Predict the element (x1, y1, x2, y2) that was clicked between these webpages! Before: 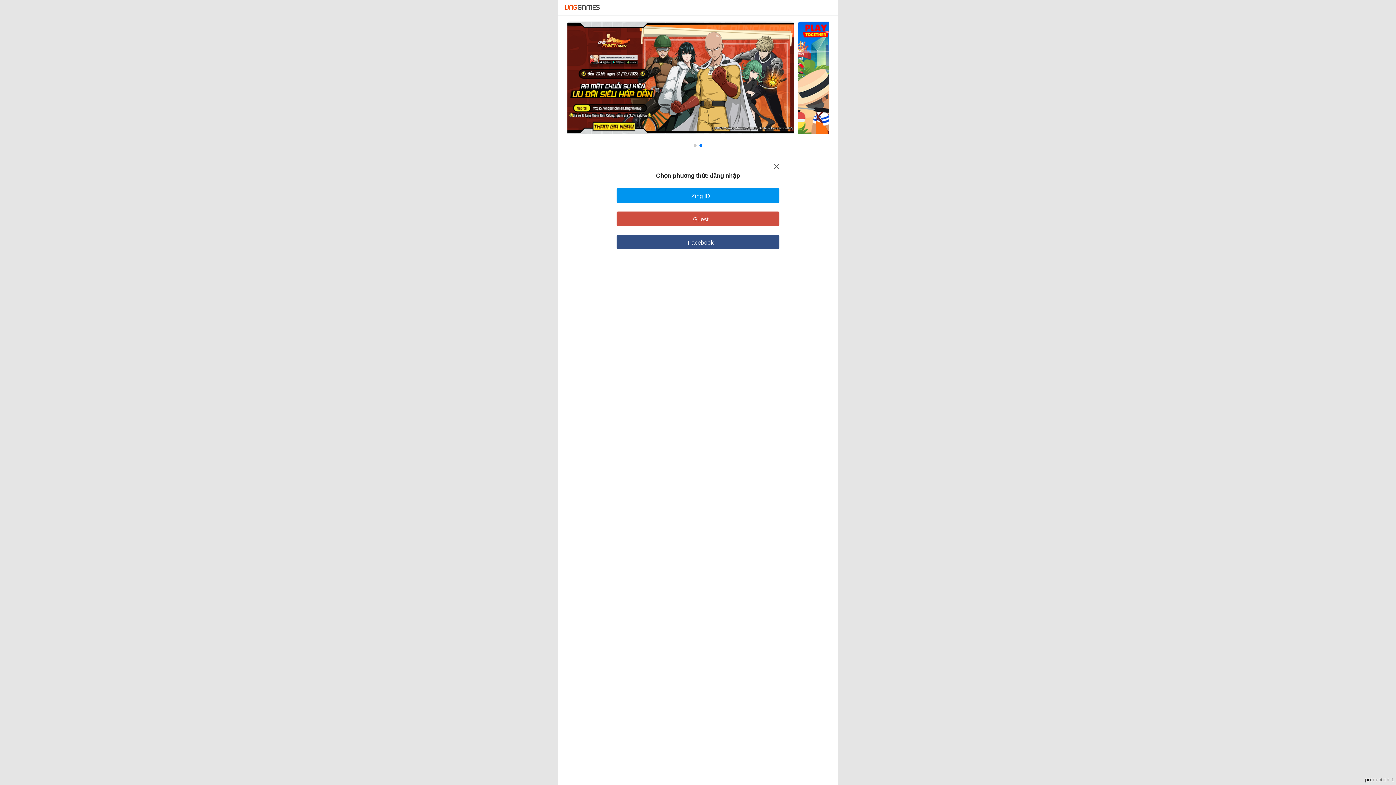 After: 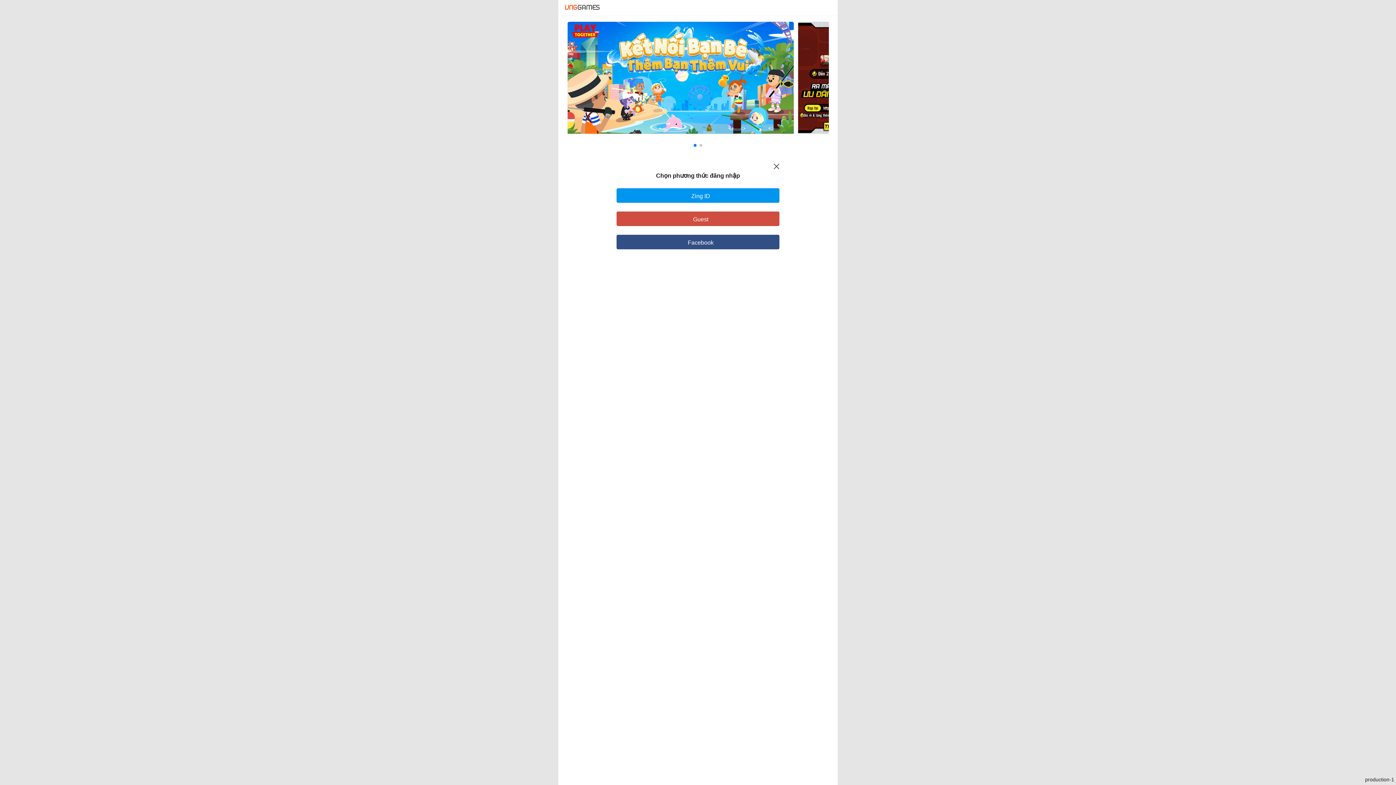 Action: bbox: (693, 144, 696, 146) label: Go to slide 1